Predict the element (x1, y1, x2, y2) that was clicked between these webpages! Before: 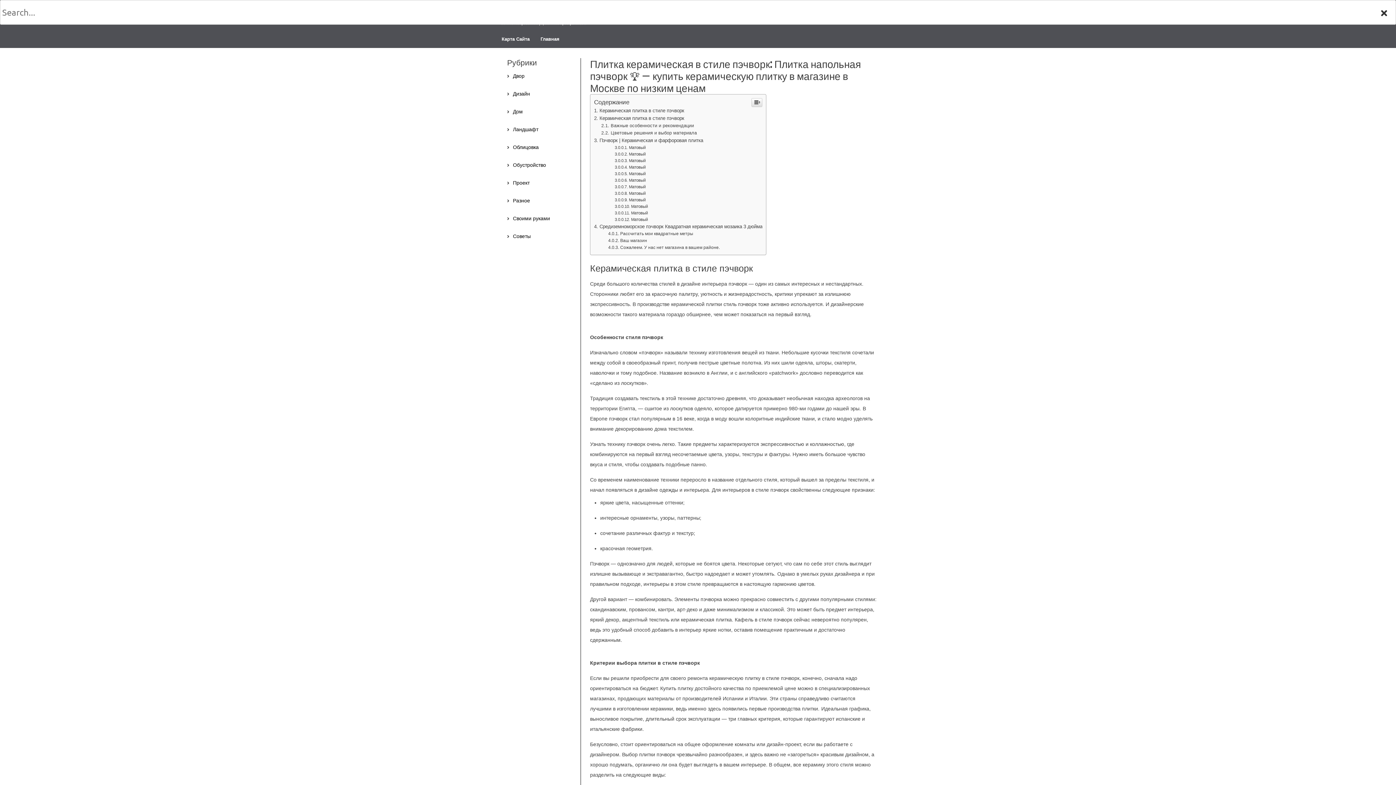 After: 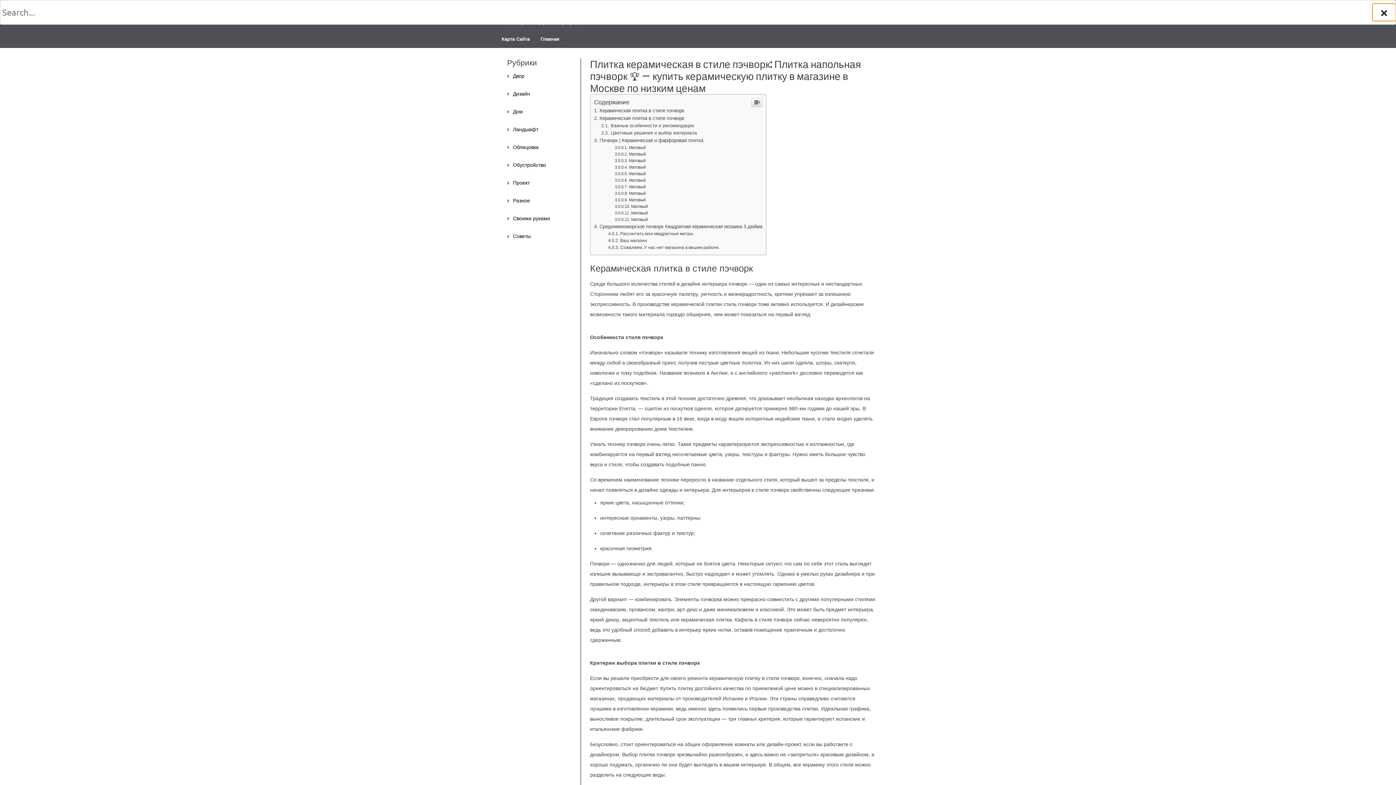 Action: bbox: (1372, 3, 1396, 21)